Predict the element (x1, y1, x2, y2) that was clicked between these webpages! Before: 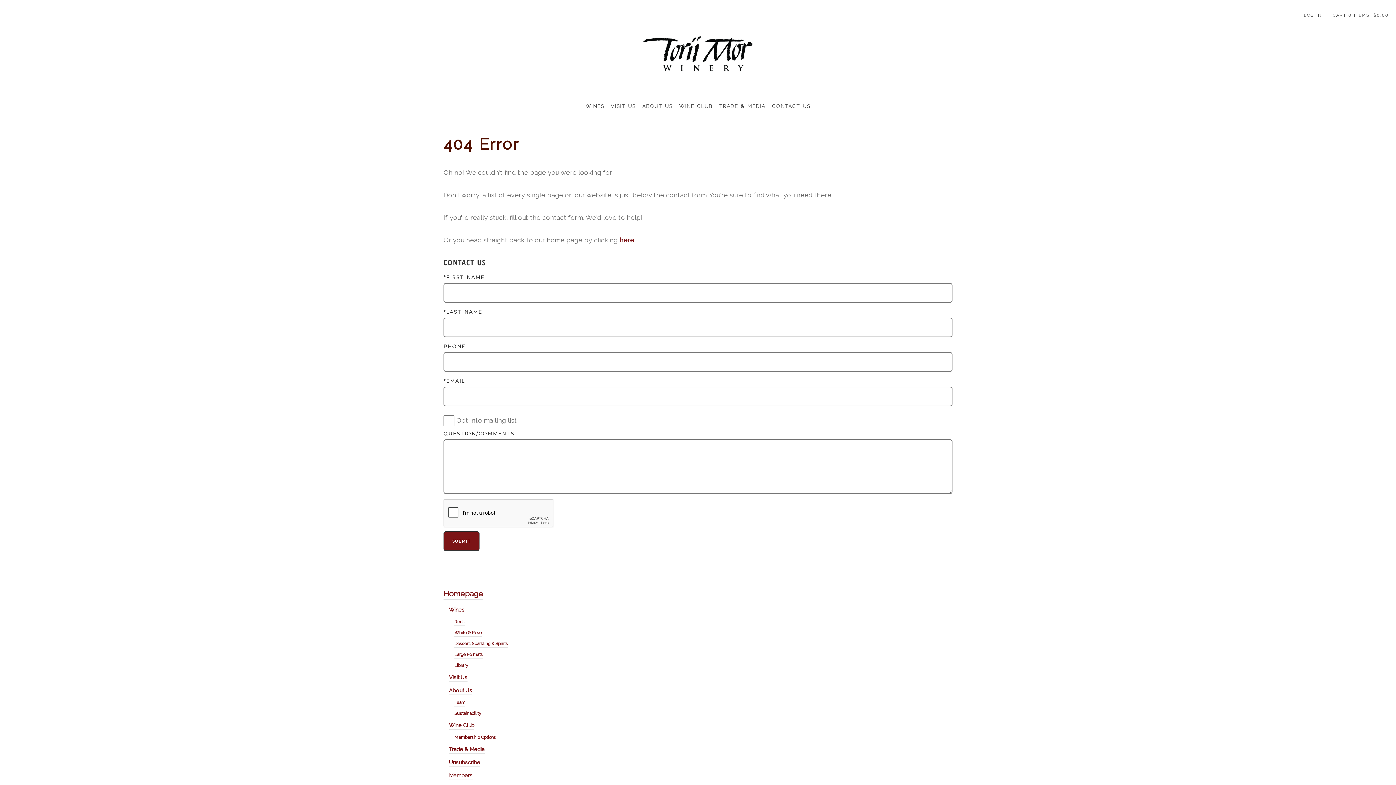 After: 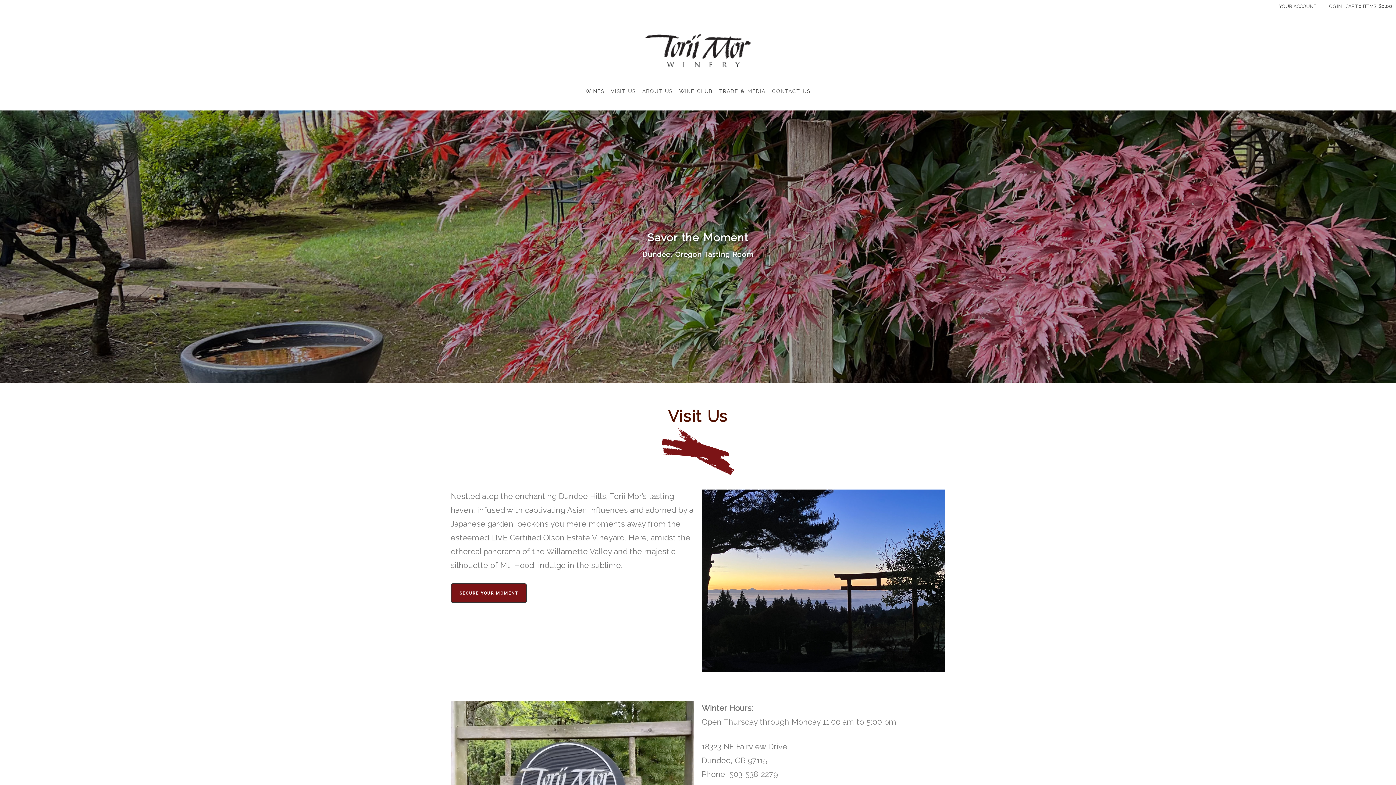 Action: label: VISIT US bbox: (608, 98, 638, 114)